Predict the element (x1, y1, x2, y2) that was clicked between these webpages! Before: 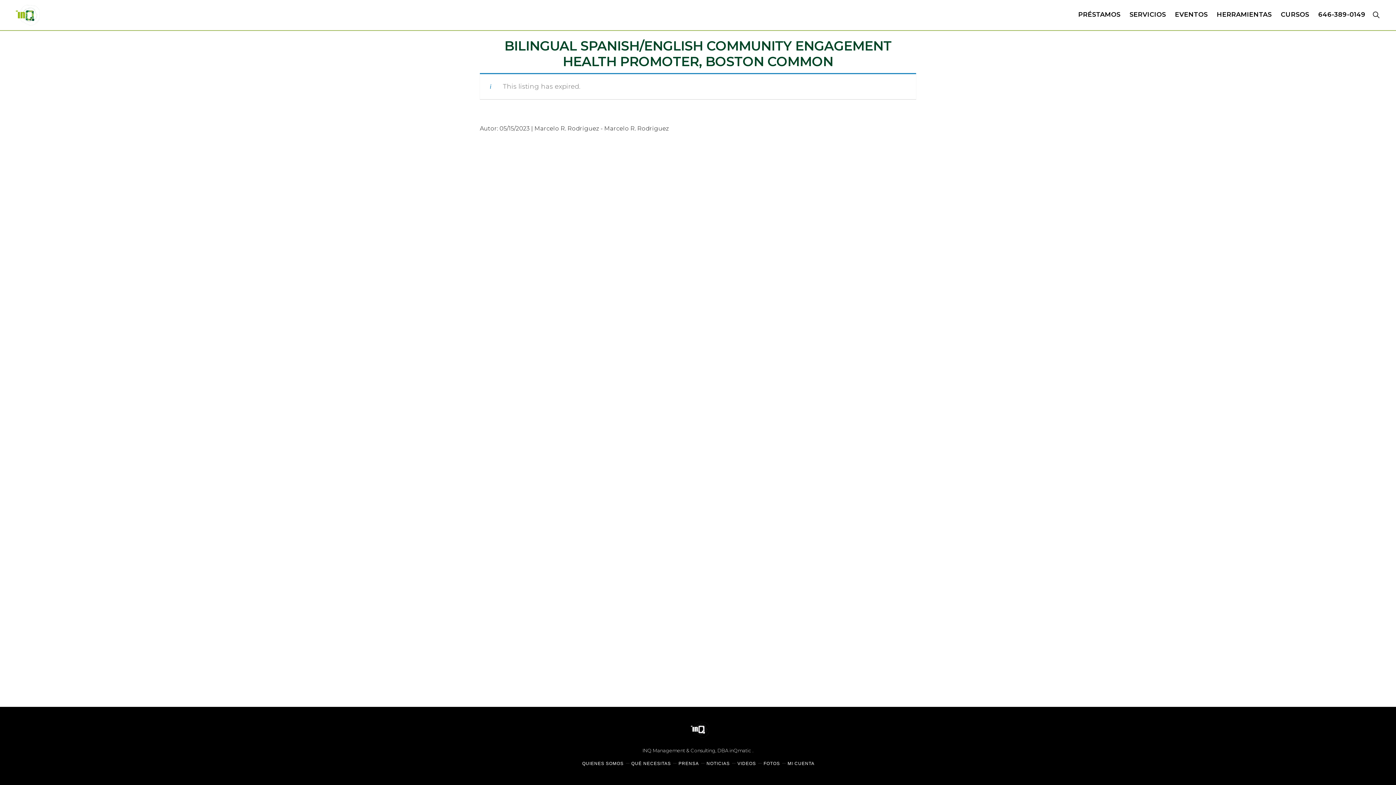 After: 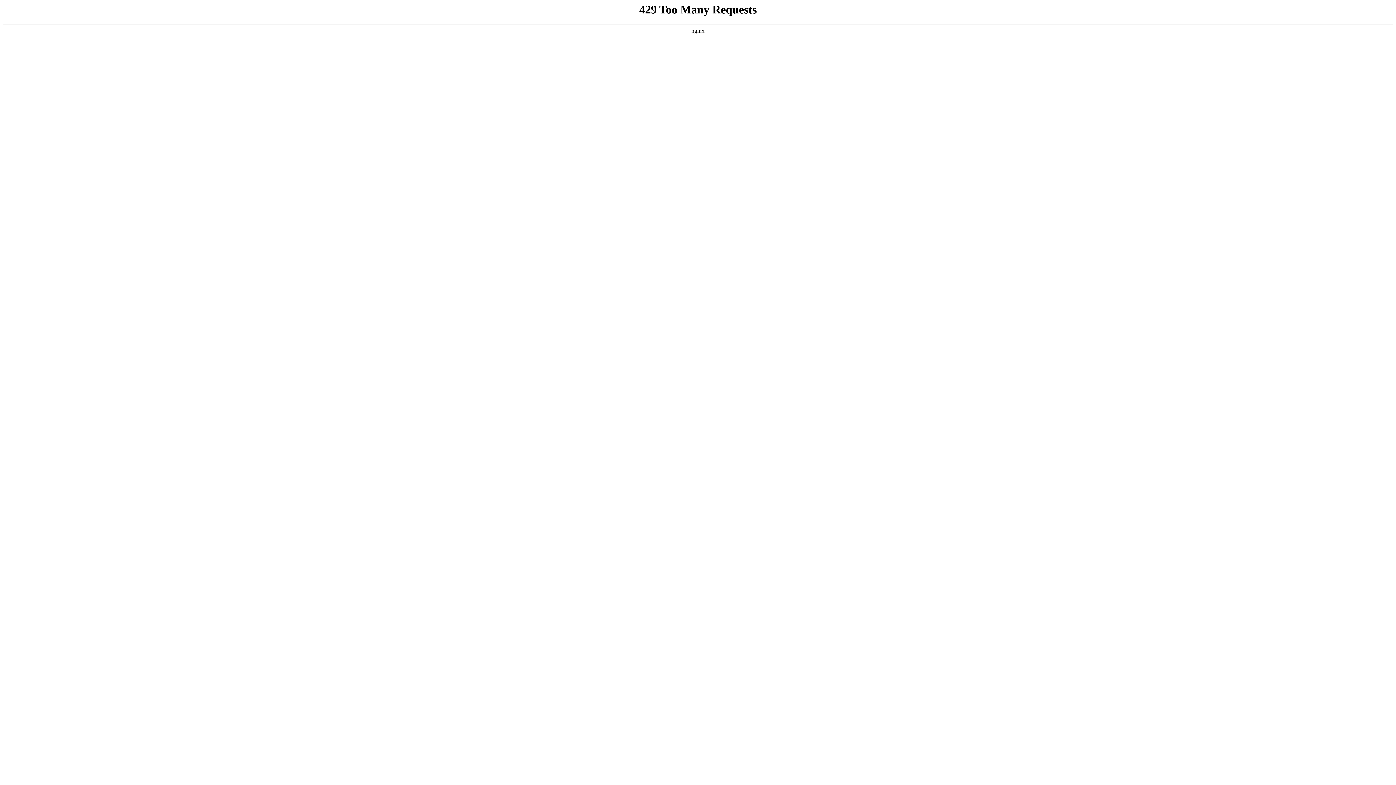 Action: bbox: (787, 761, 814, 767) label: MI CUENTA